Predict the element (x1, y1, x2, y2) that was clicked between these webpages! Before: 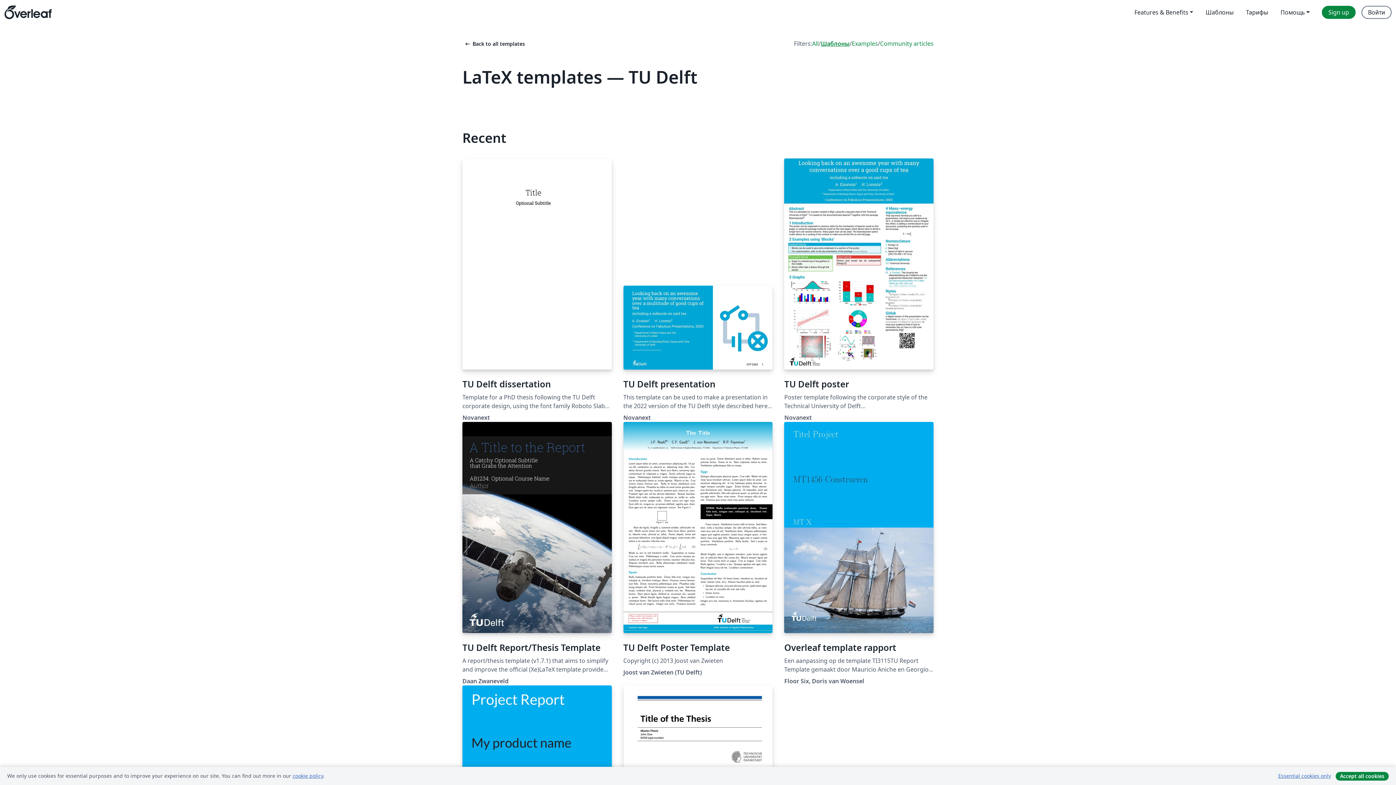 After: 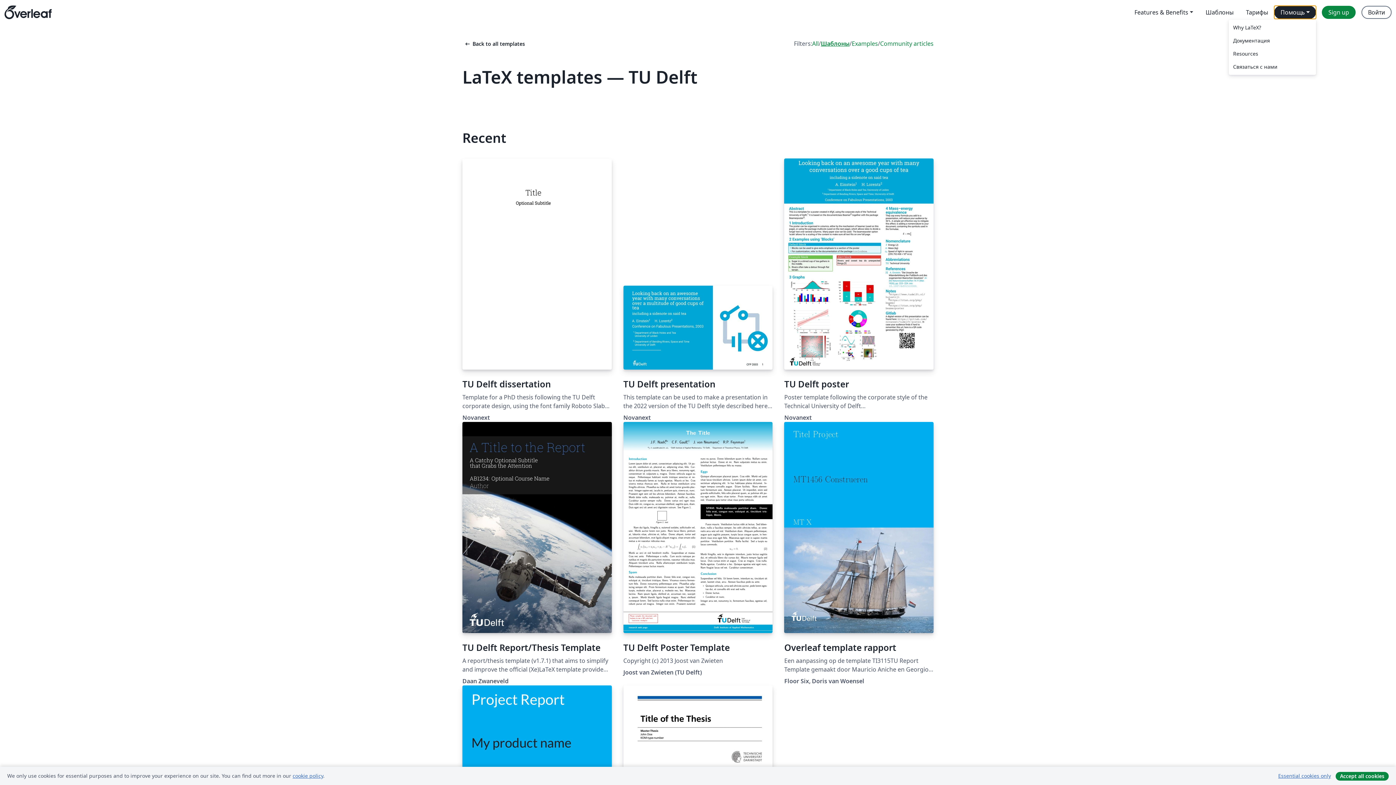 Action: bbox: (1274, 5, 1316, 18) label: Помощь